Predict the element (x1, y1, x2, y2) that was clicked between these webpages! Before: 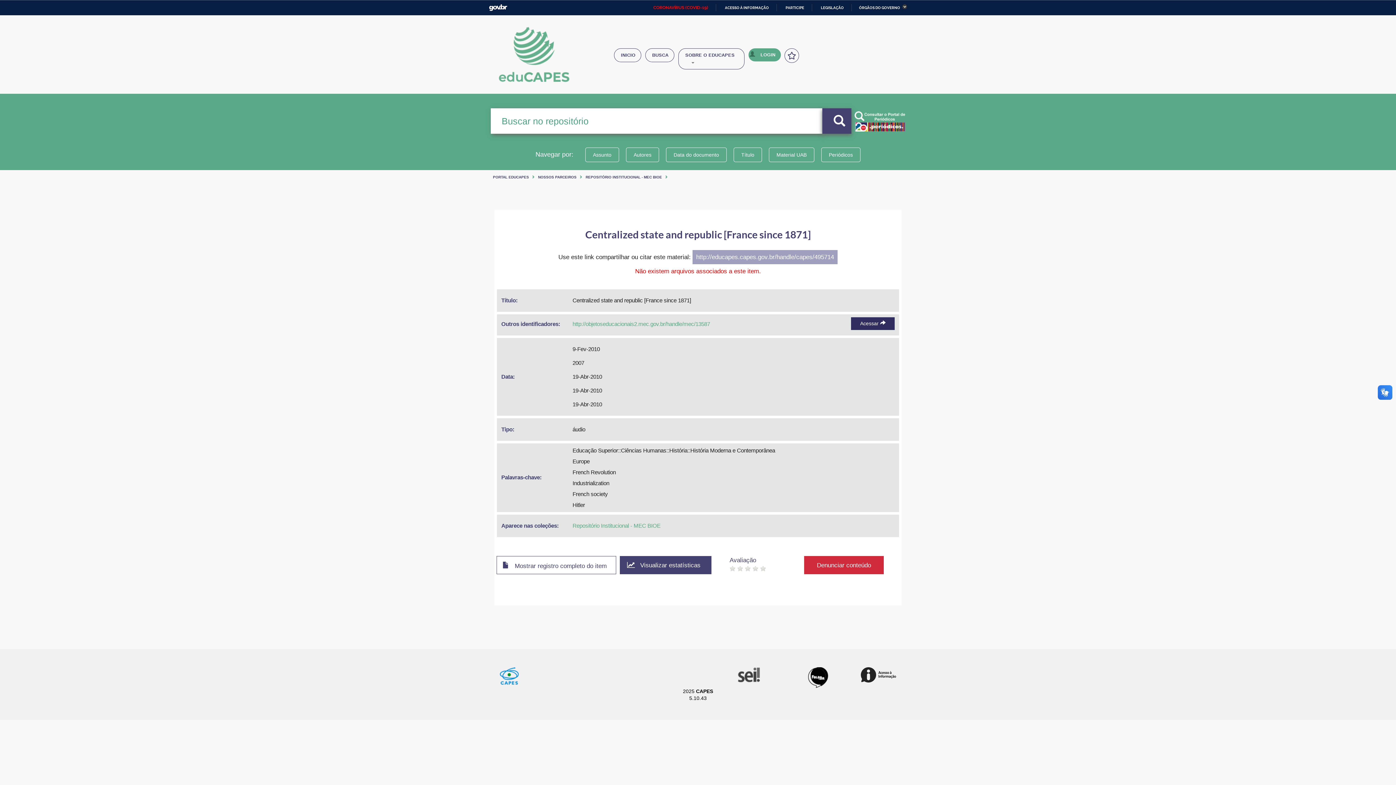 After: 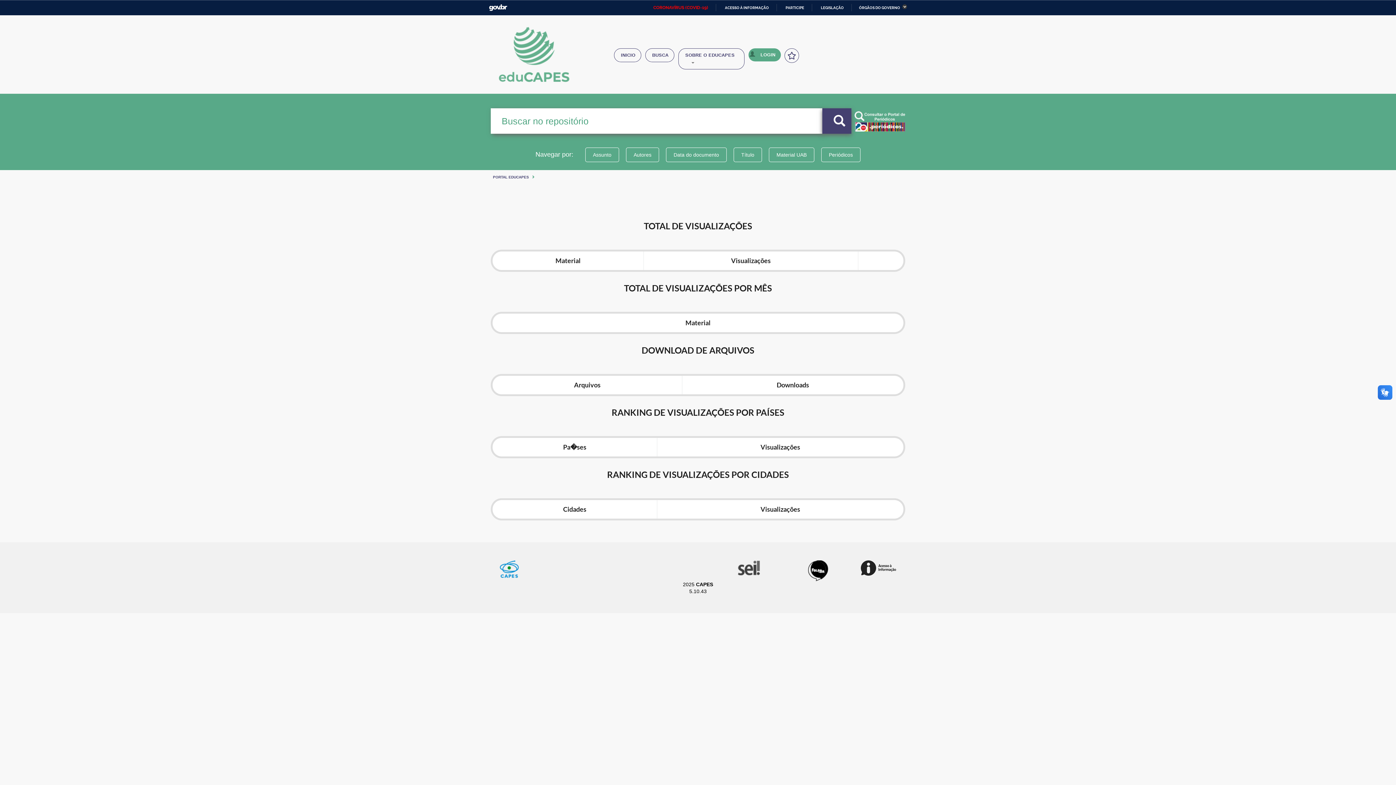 Action: bbox: (620, 556, 711, 574) label:  Visualizar estatísticas